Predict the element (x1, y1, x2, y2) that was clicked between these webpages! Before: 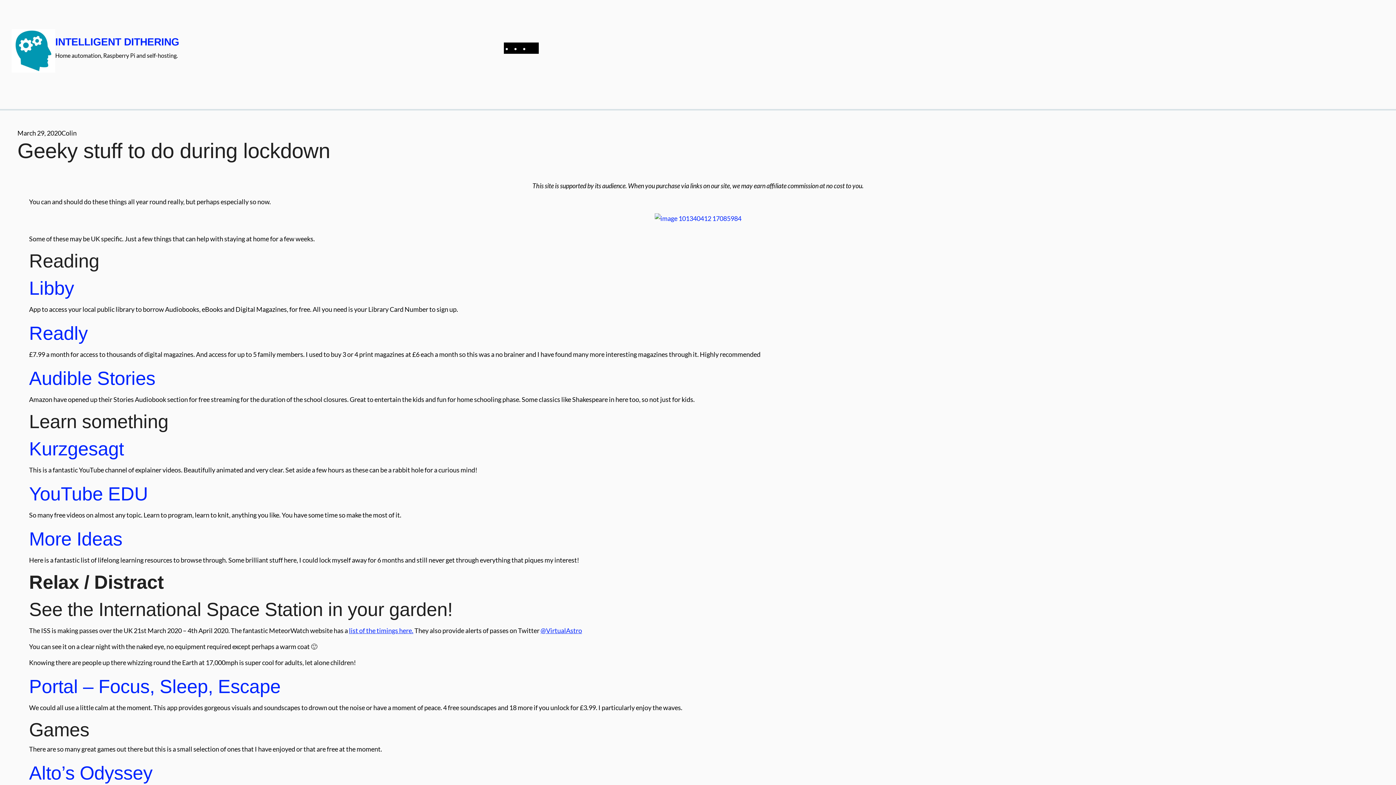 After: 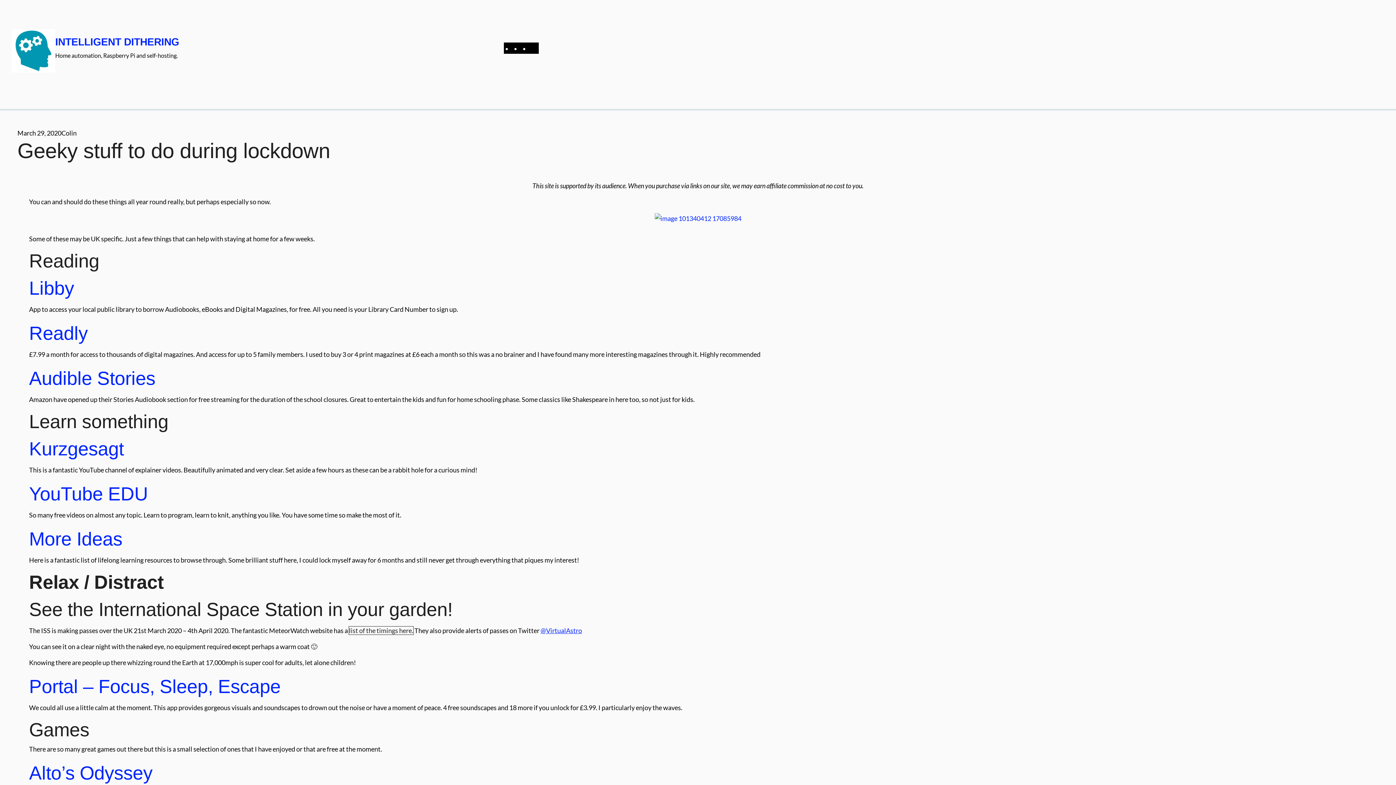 Action: label: list of the timings here. bbox: (349, 627, 413, 635)